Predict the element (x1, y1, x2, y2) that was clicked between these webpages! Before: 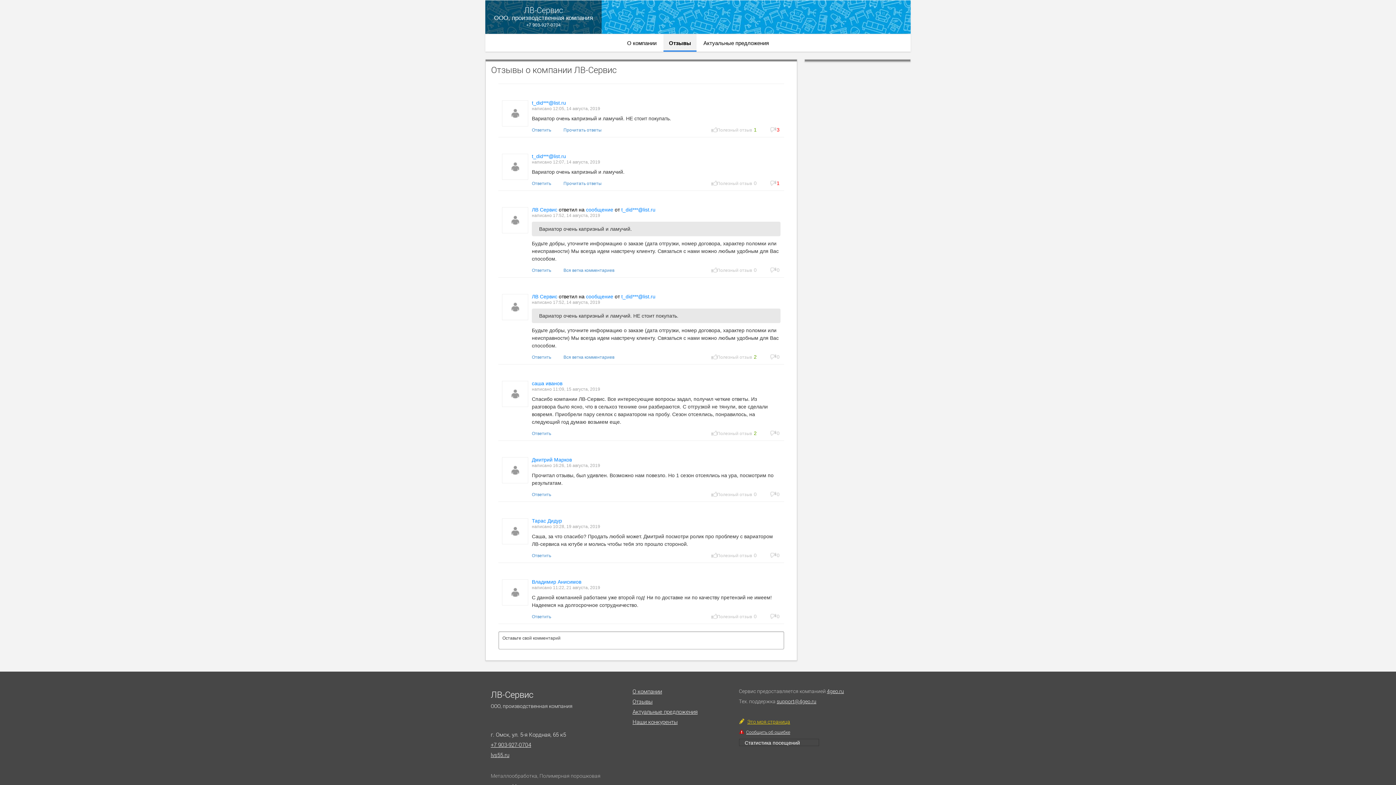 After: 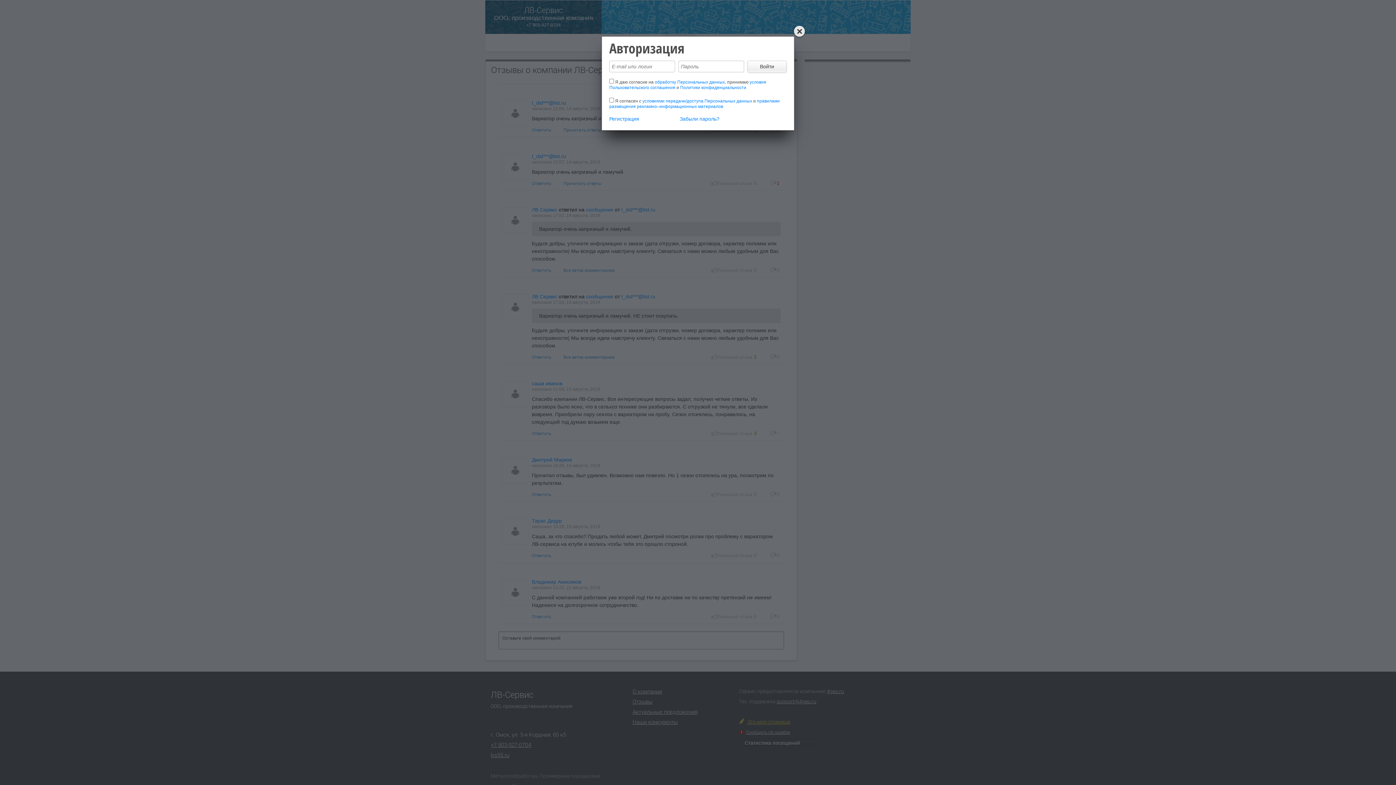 Action: label: Полезный отзыв 2 bbox: (717, 431, 757, 436)